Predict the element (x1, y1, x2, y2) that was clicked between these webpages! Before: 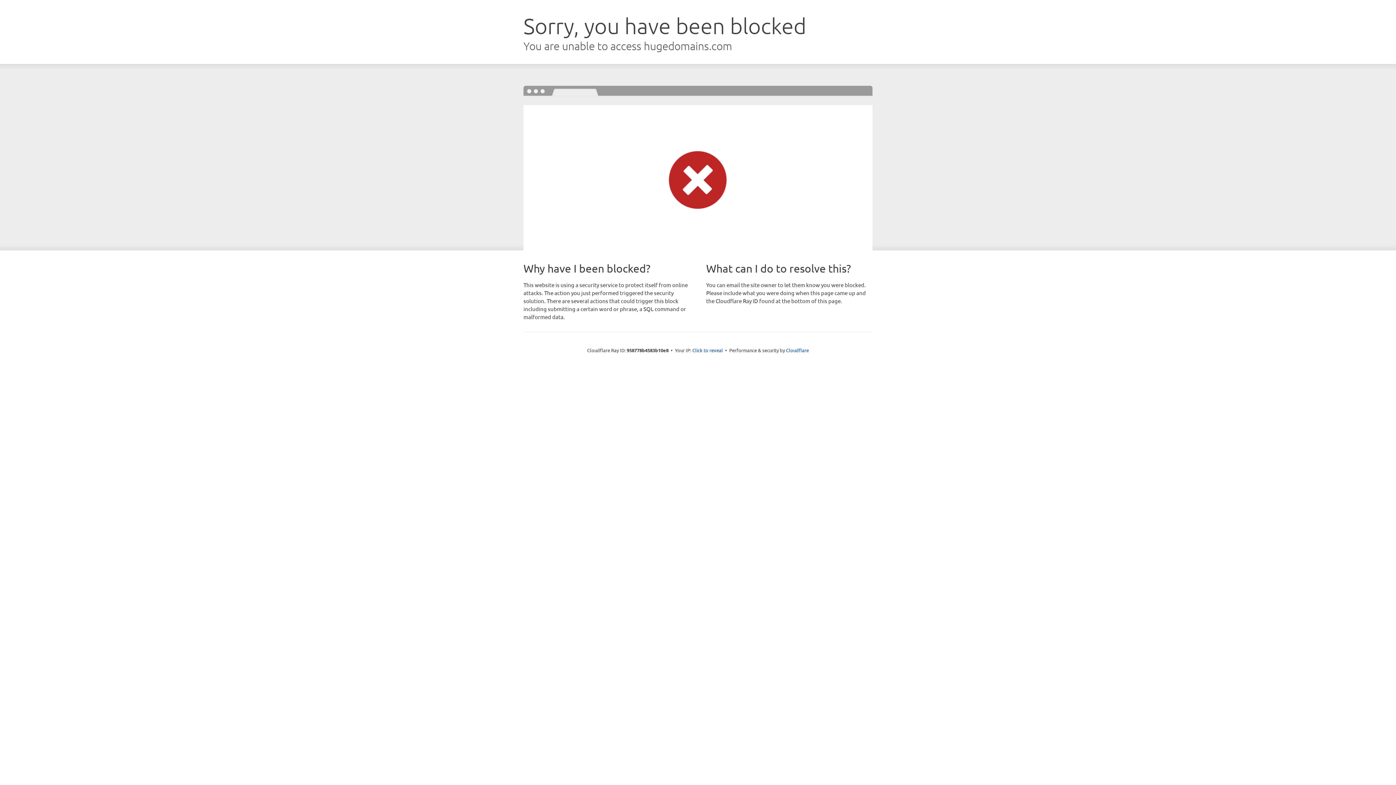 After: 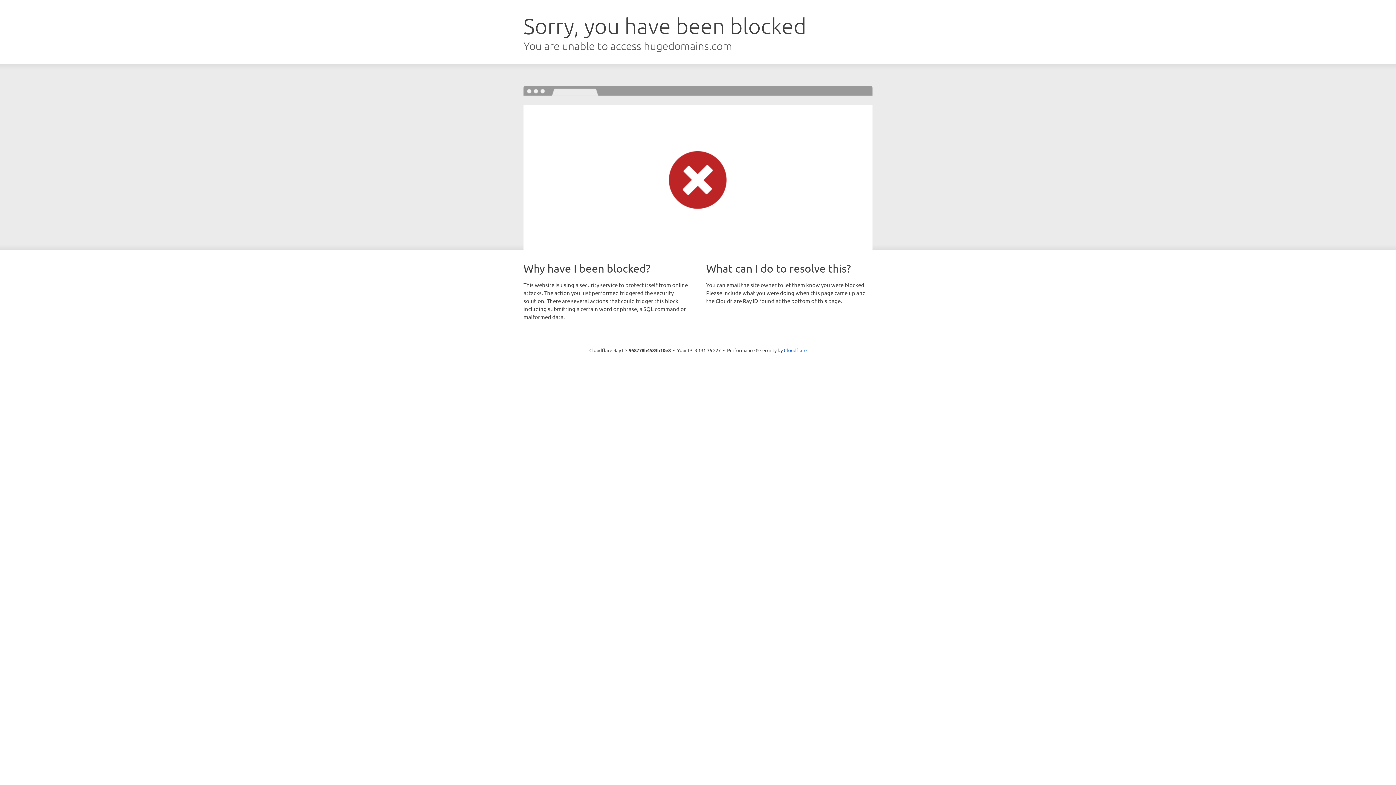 Action: bbox: (692, 346, 723, 353) label: Click to reveal